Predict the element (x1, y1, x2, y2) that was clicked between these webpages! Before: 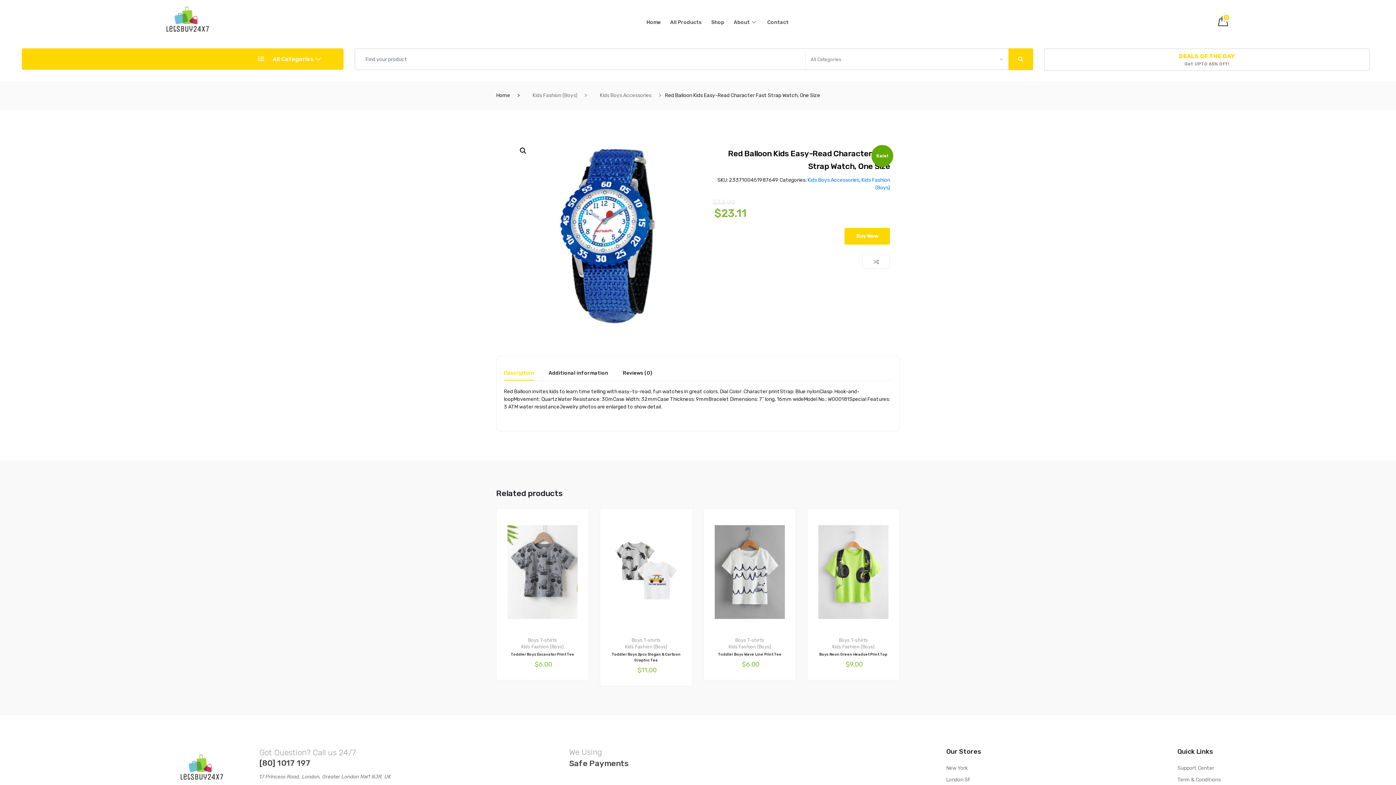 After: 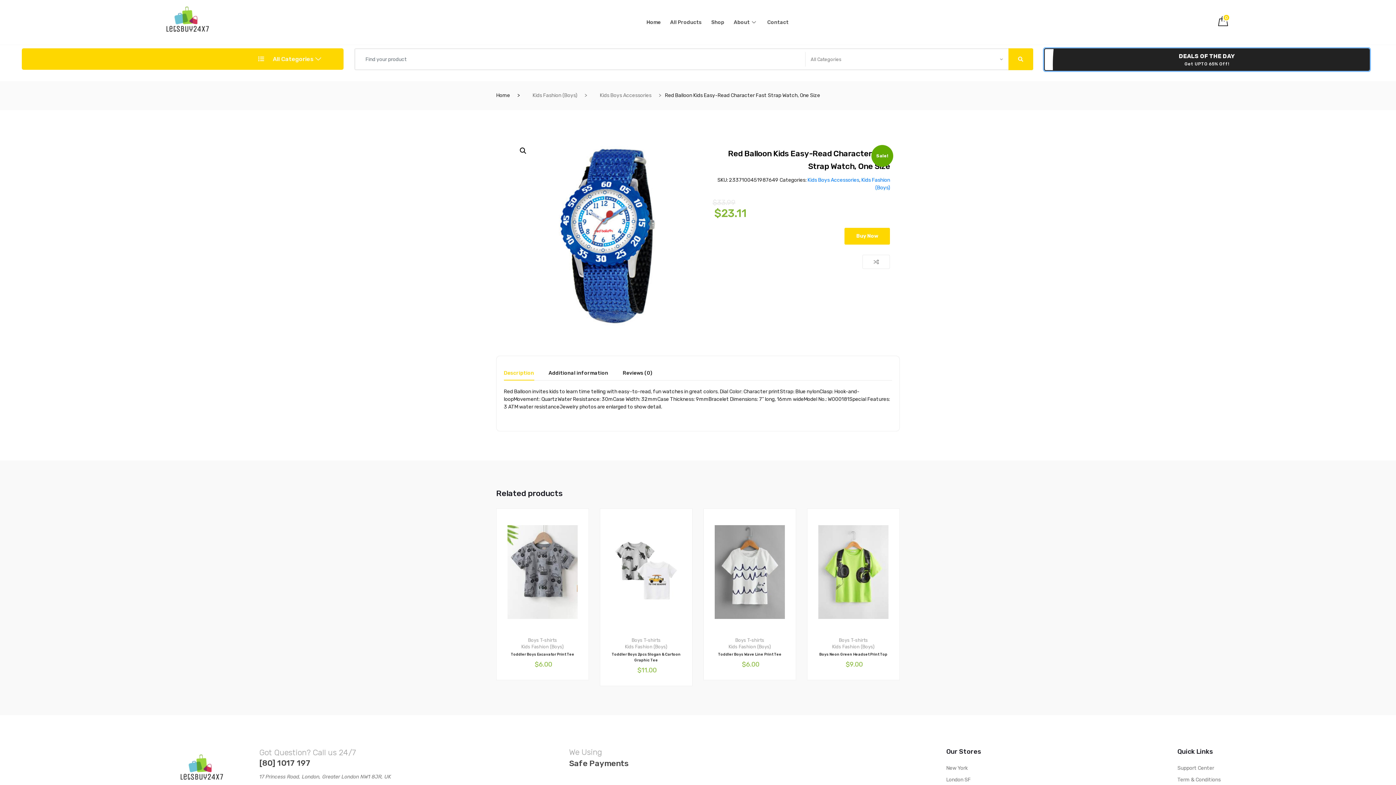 Action: bbox: (1044, 48, 1370, 70) label: DEALS OF THE DAY
Get UPTO 65% Off!